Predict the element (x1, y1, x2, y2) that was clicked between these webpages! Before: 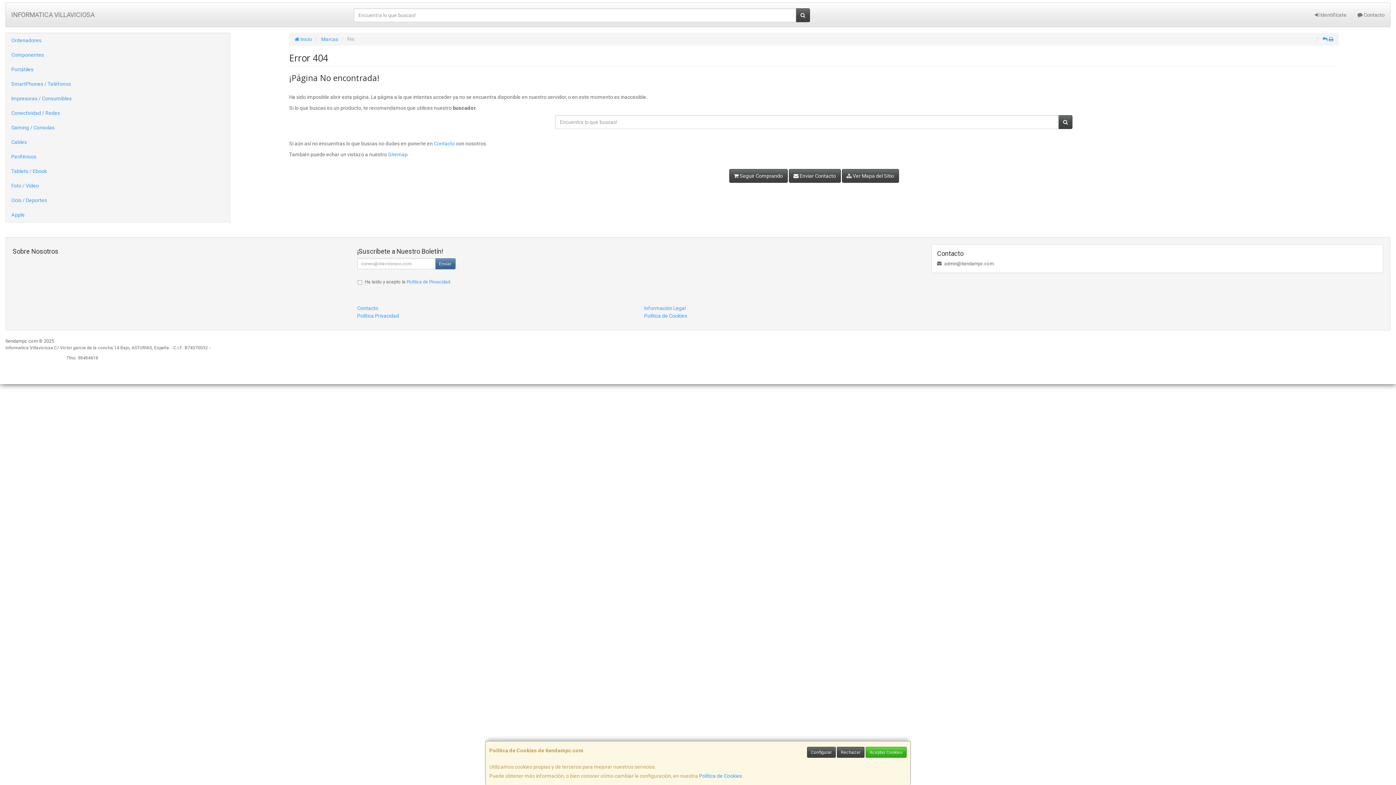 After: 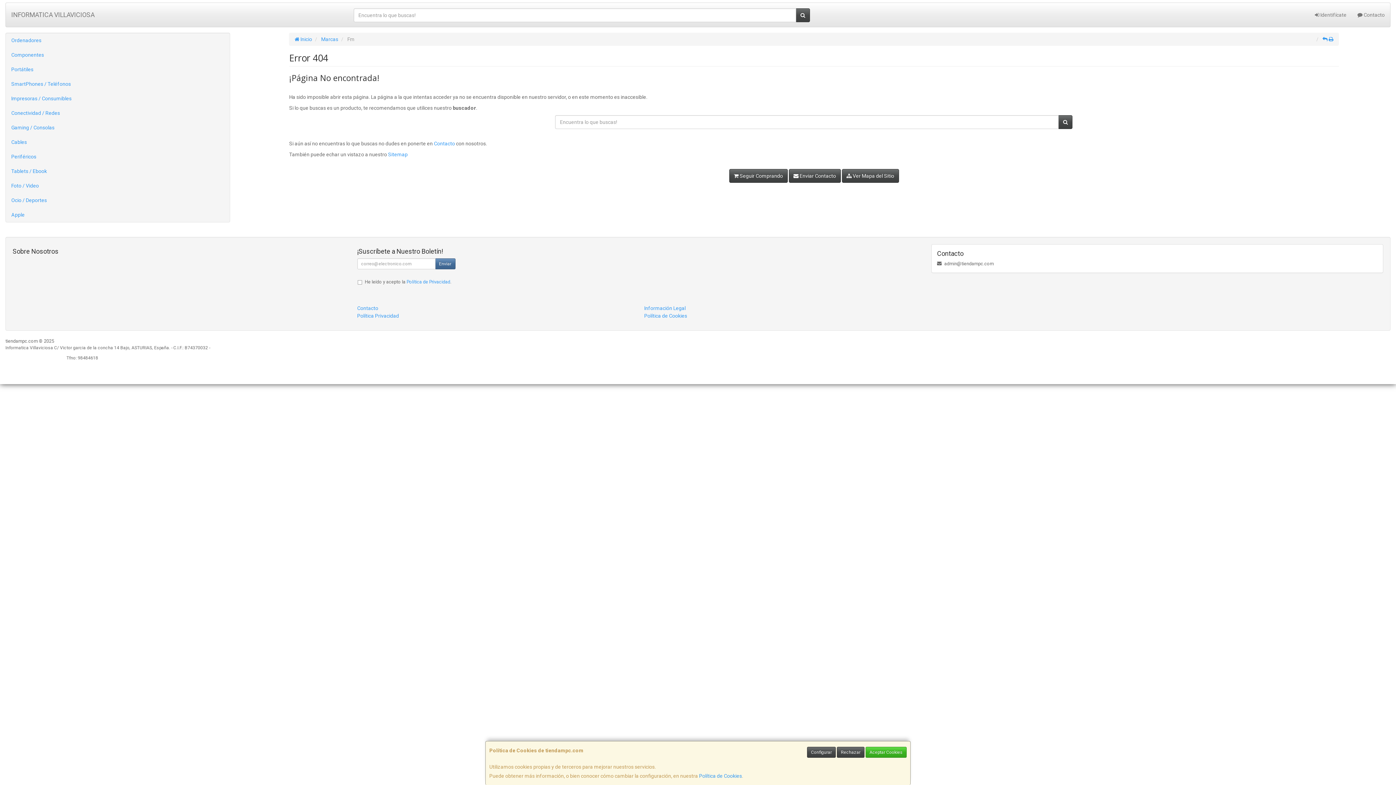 Action: bbox: (1322, 36, 1327, 42)